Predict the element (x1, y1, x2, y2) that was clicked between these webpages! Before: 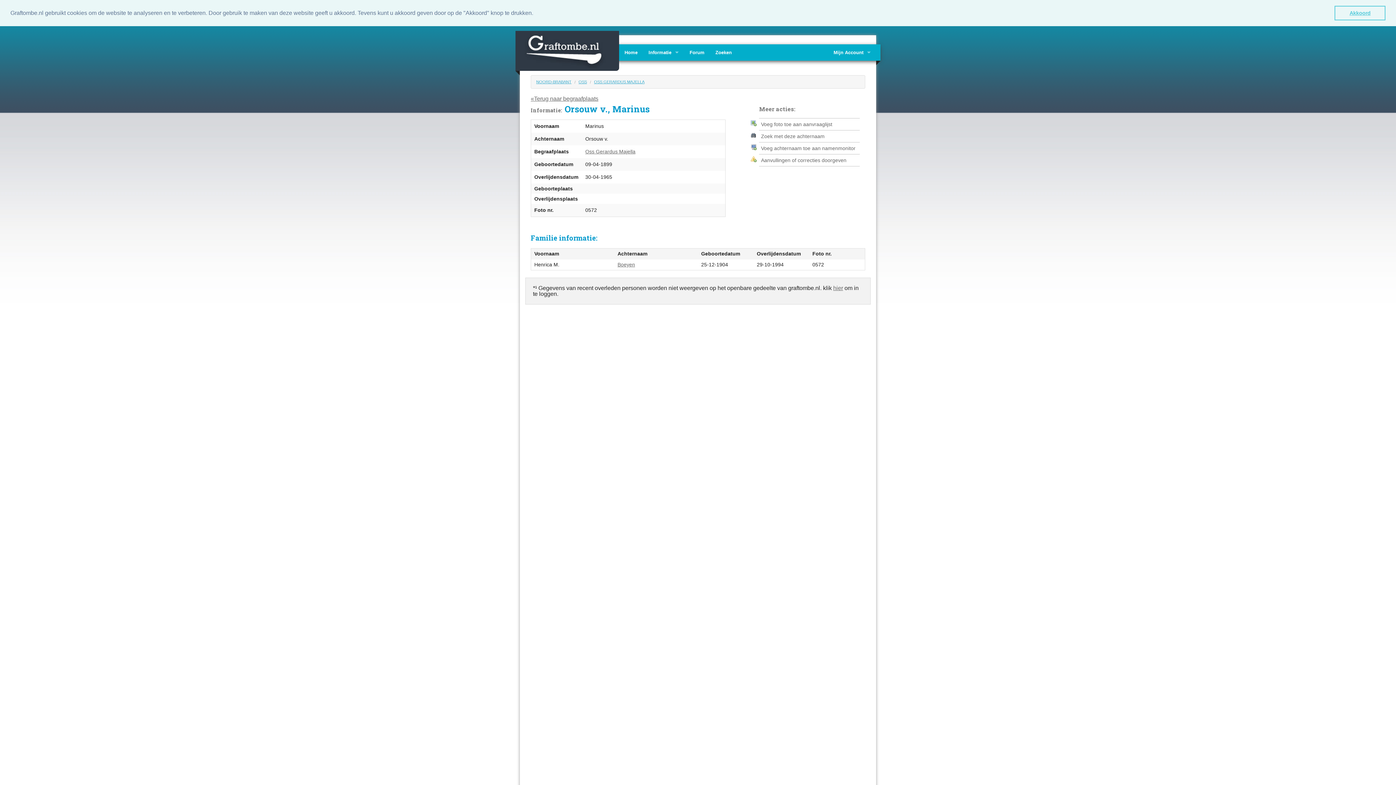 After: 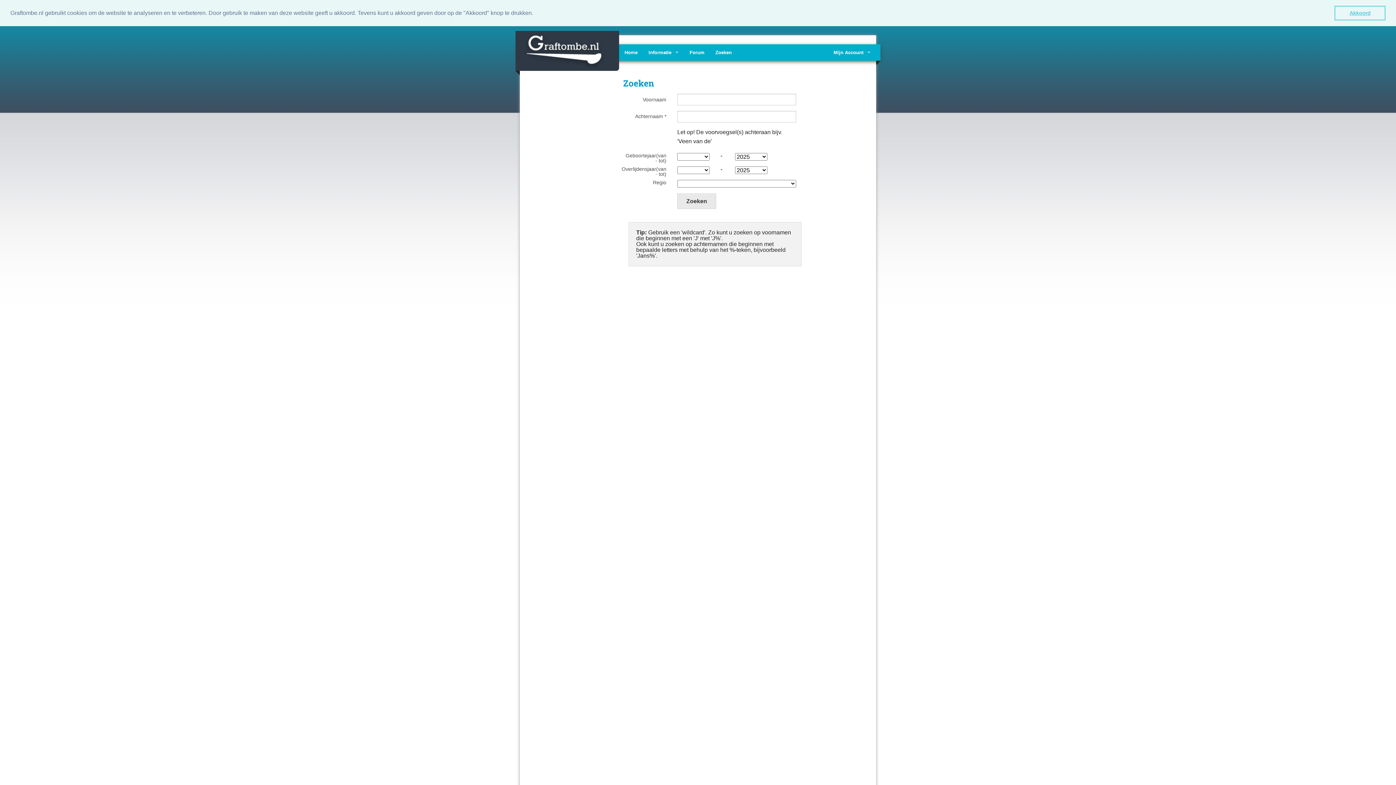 Action: bbox: (710, 44, 737, 60) label: Zoeken